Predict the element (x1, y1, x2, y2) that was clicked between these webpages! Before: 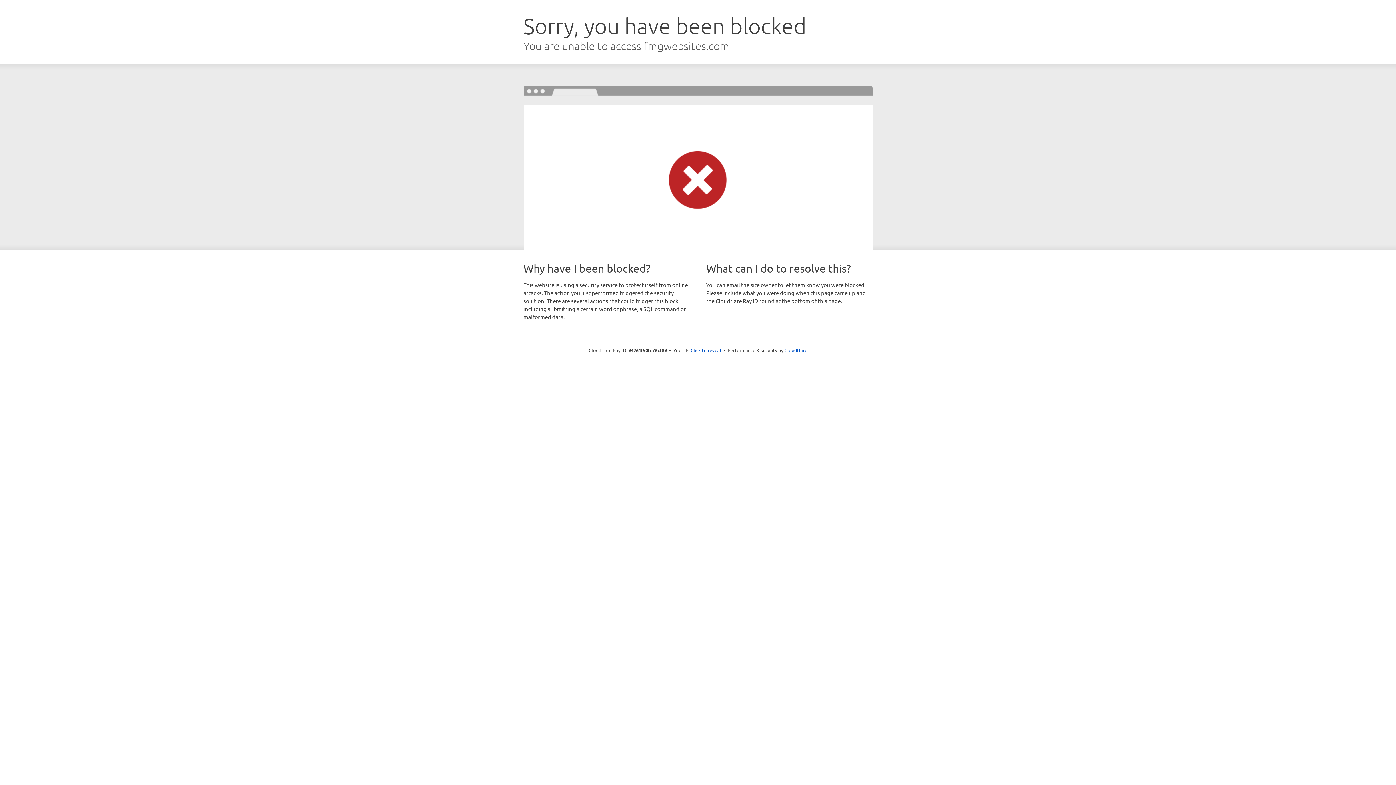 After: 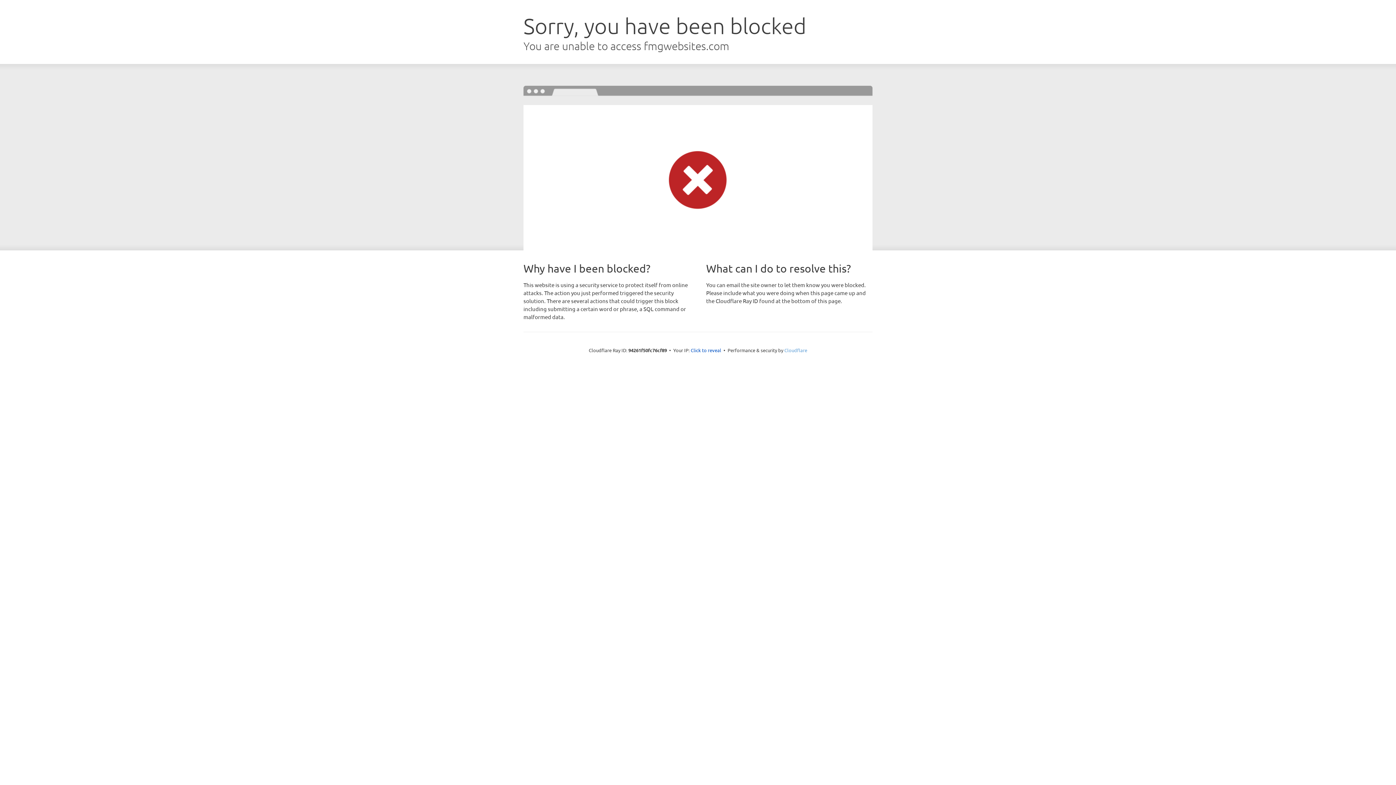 Action: label: Cloudflare bbox: (784, 347, 807, 353)